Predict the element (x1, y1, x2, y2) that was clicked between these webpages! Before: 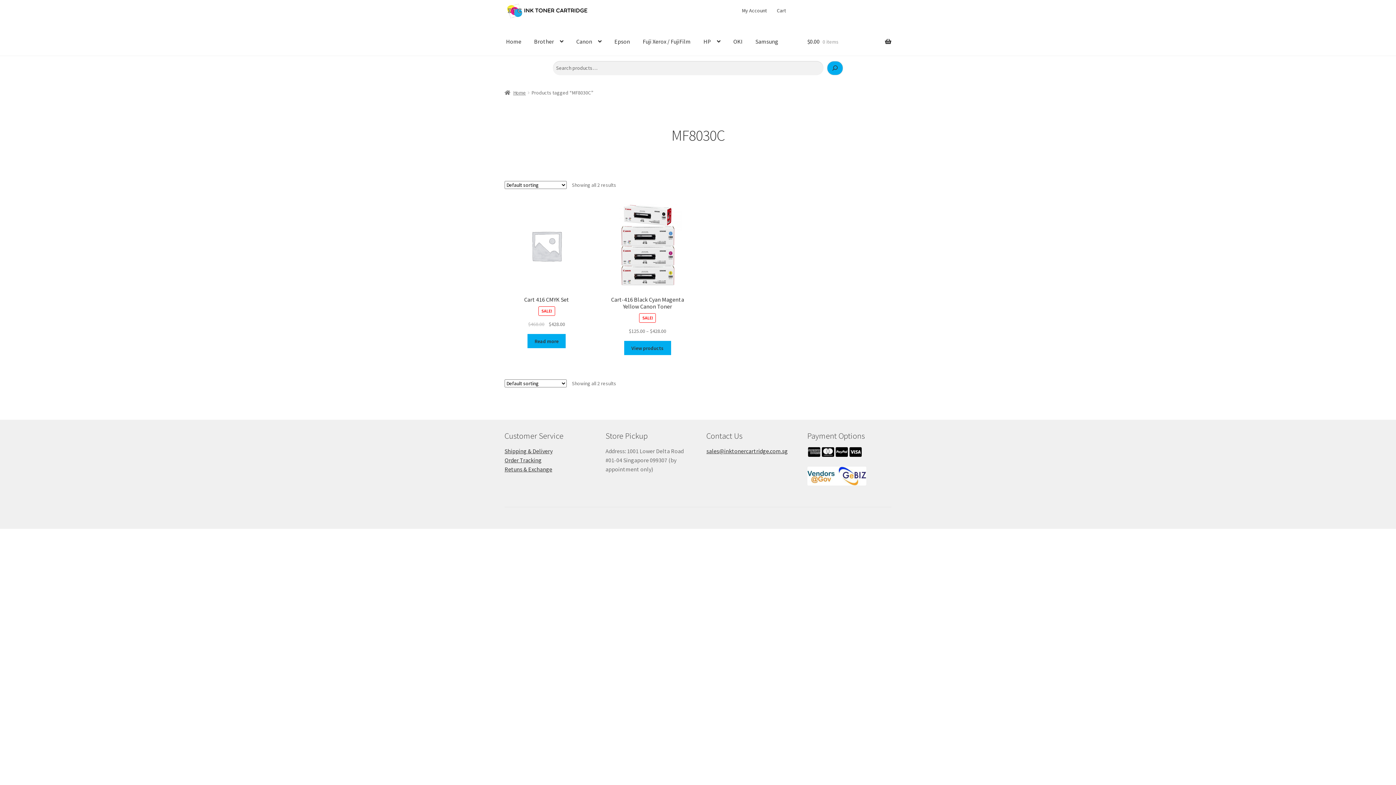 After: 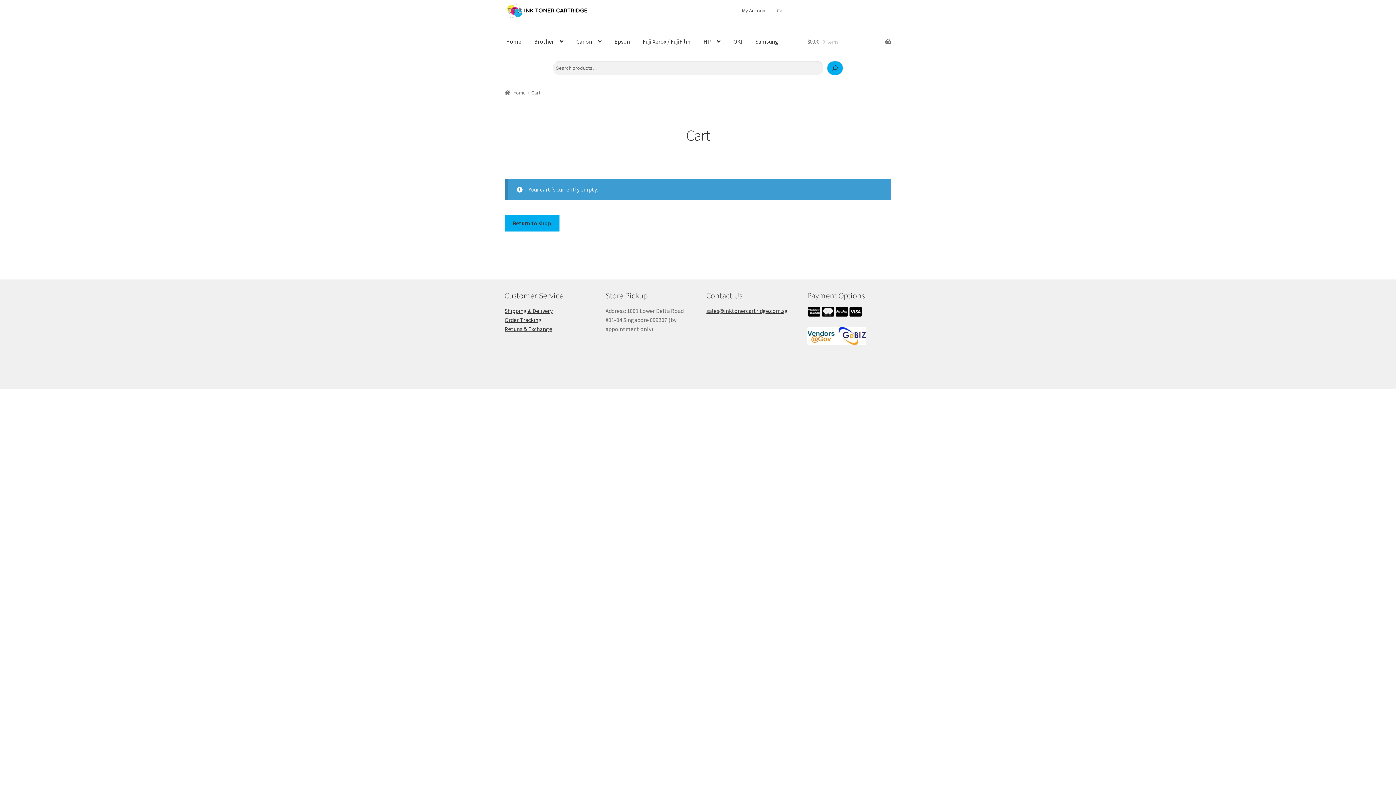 Action: label: $0.00 0 items bbox: (807, 27, 891, 55)